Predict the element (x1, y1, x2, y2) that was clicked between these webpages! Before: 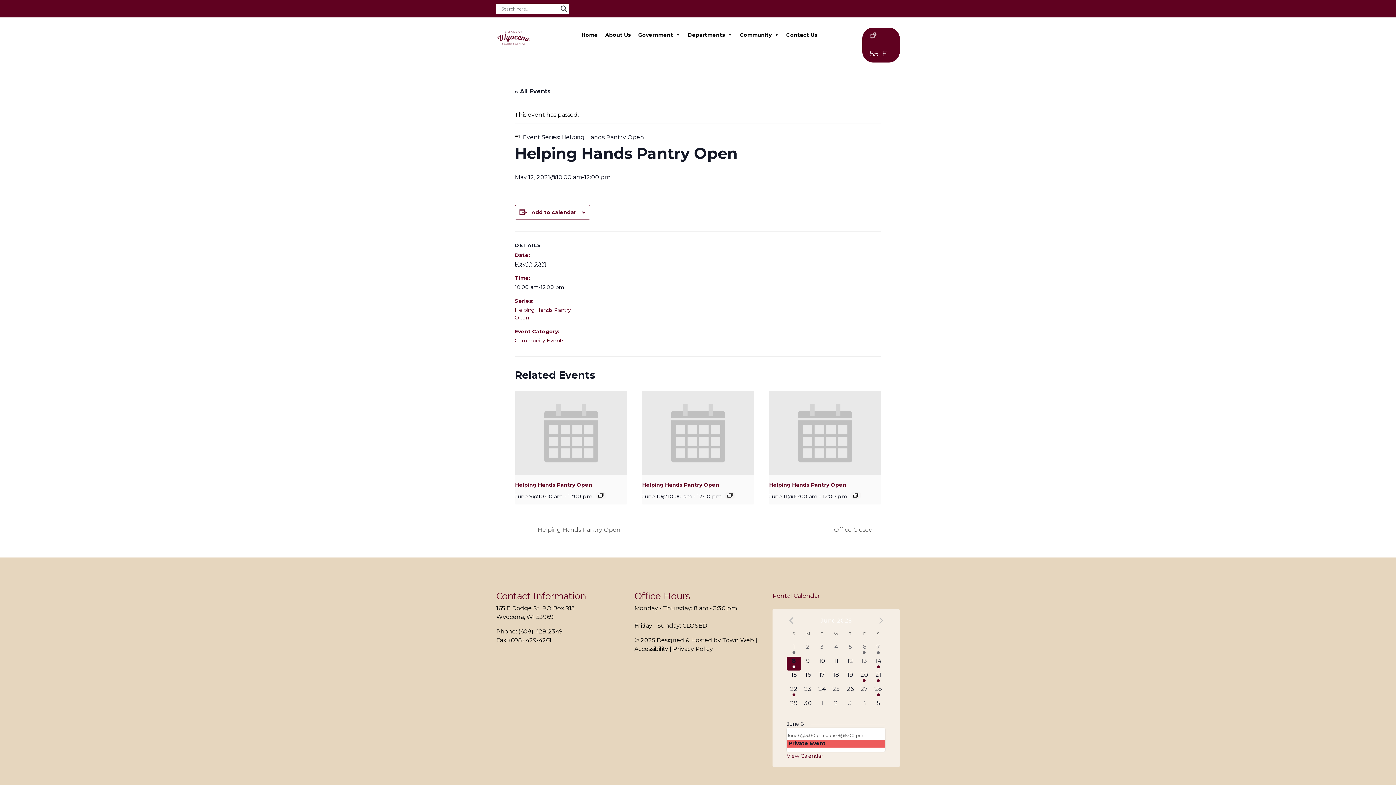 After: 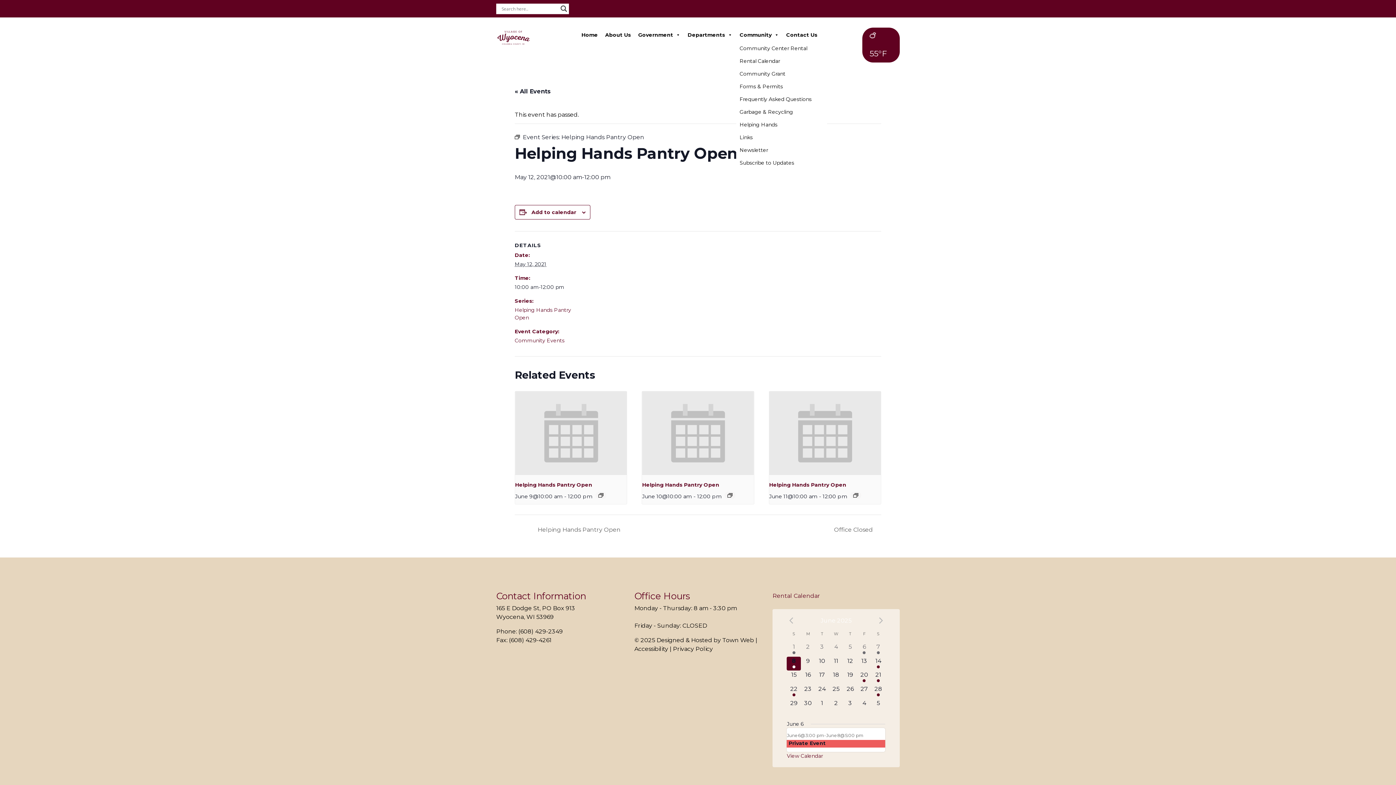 Action: label: Community bbox: (736, 27, 782, 42)